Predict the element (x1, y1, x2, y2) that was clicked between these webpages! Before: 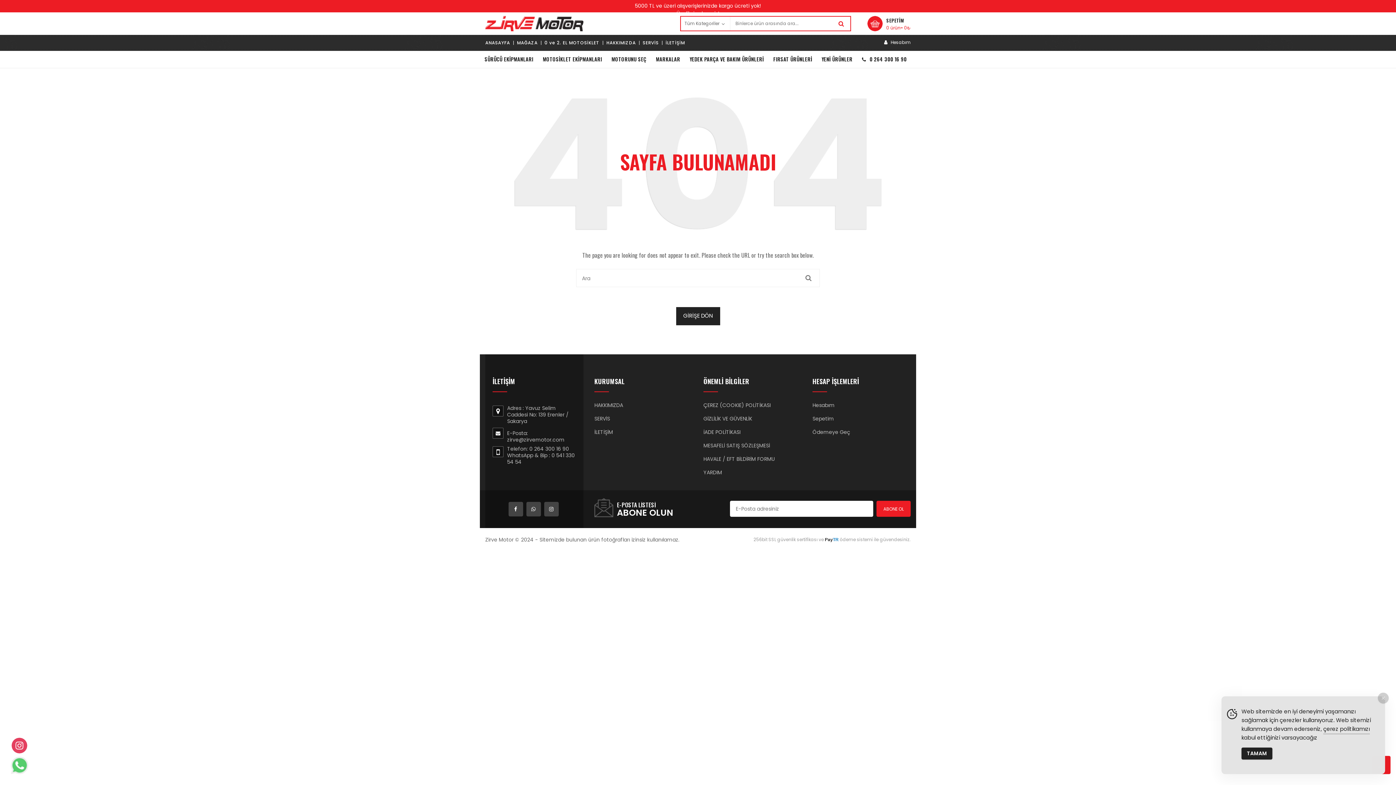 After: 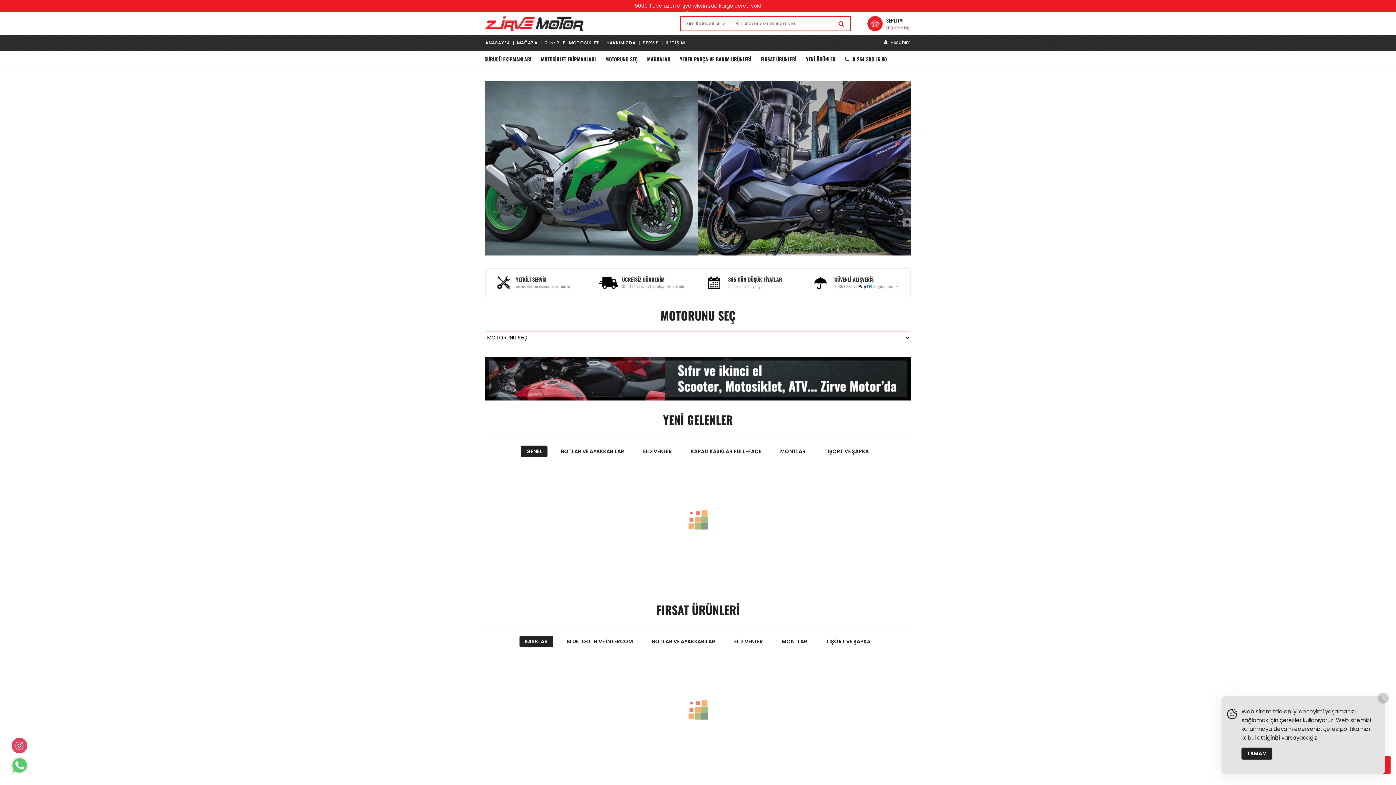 Action: label: GİRİŞE DÖN bbox: (676, 307, 720, 325)